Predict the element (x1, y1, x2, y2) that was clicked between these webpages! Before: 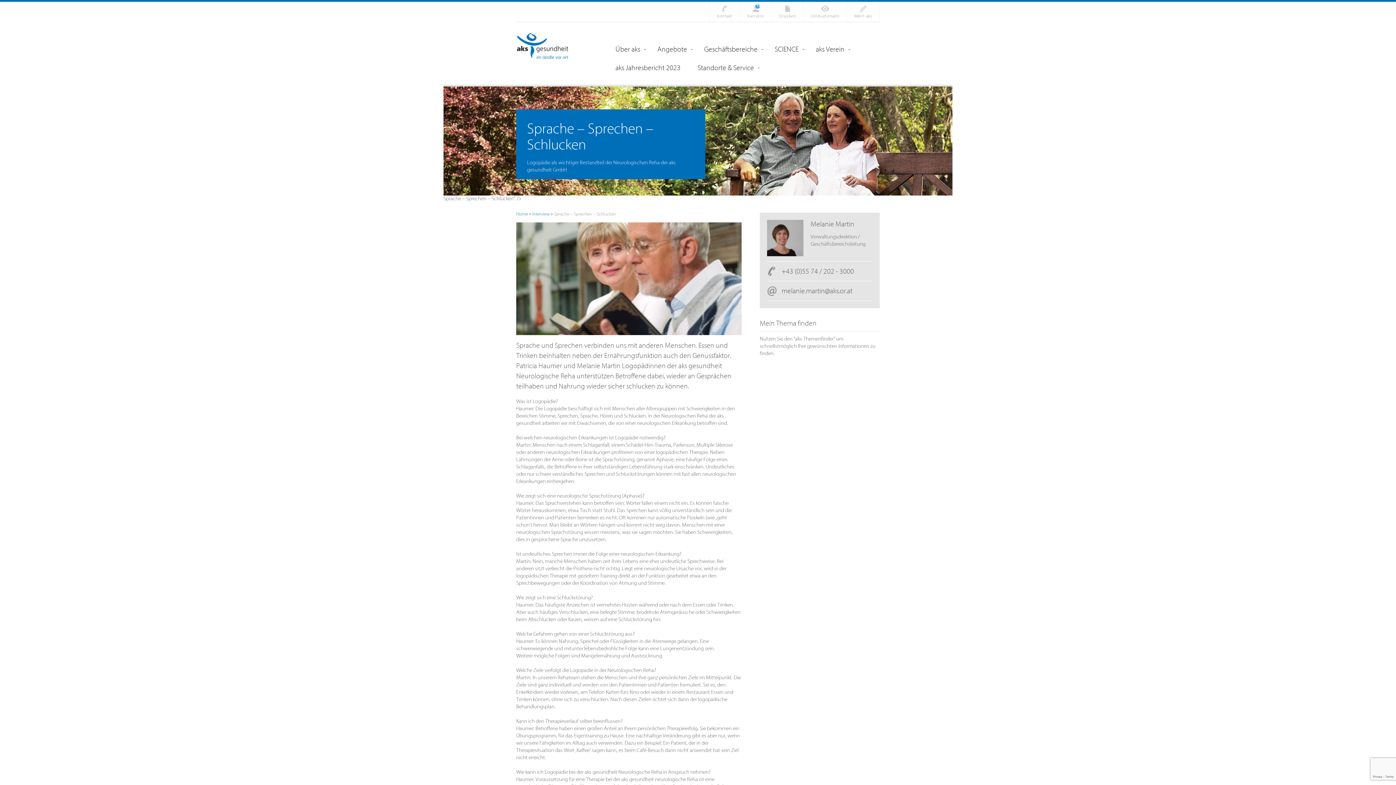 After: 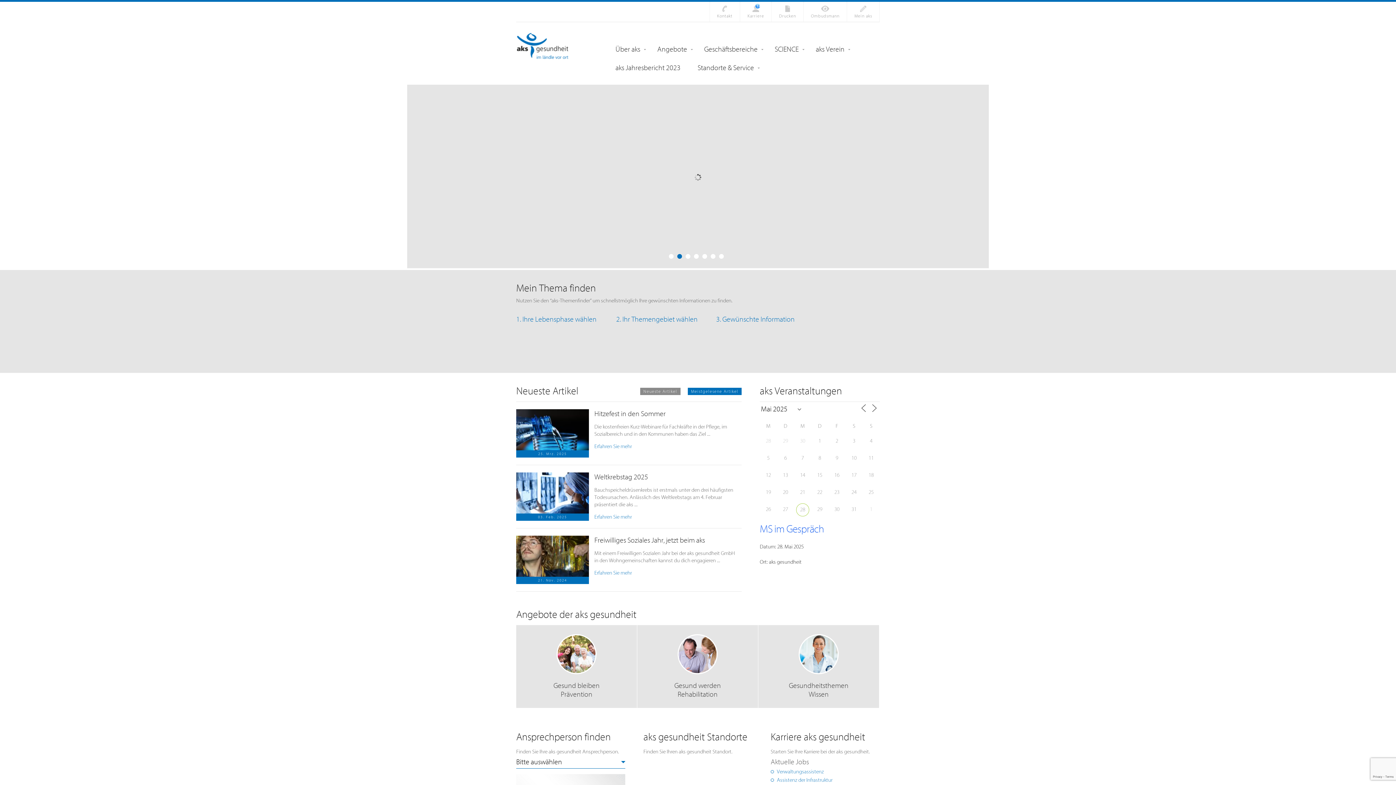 Action: bbox: (516, 211, 528, 216) label: Home